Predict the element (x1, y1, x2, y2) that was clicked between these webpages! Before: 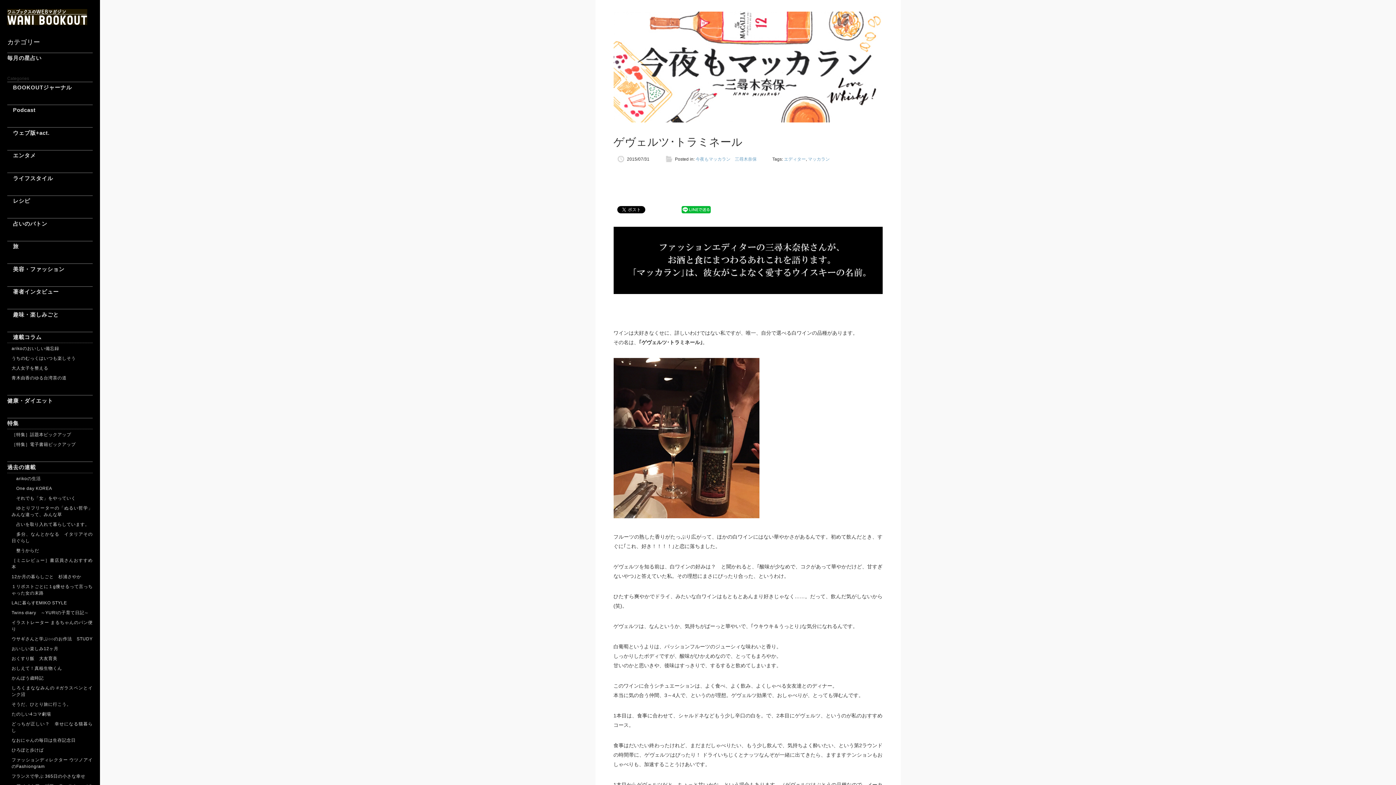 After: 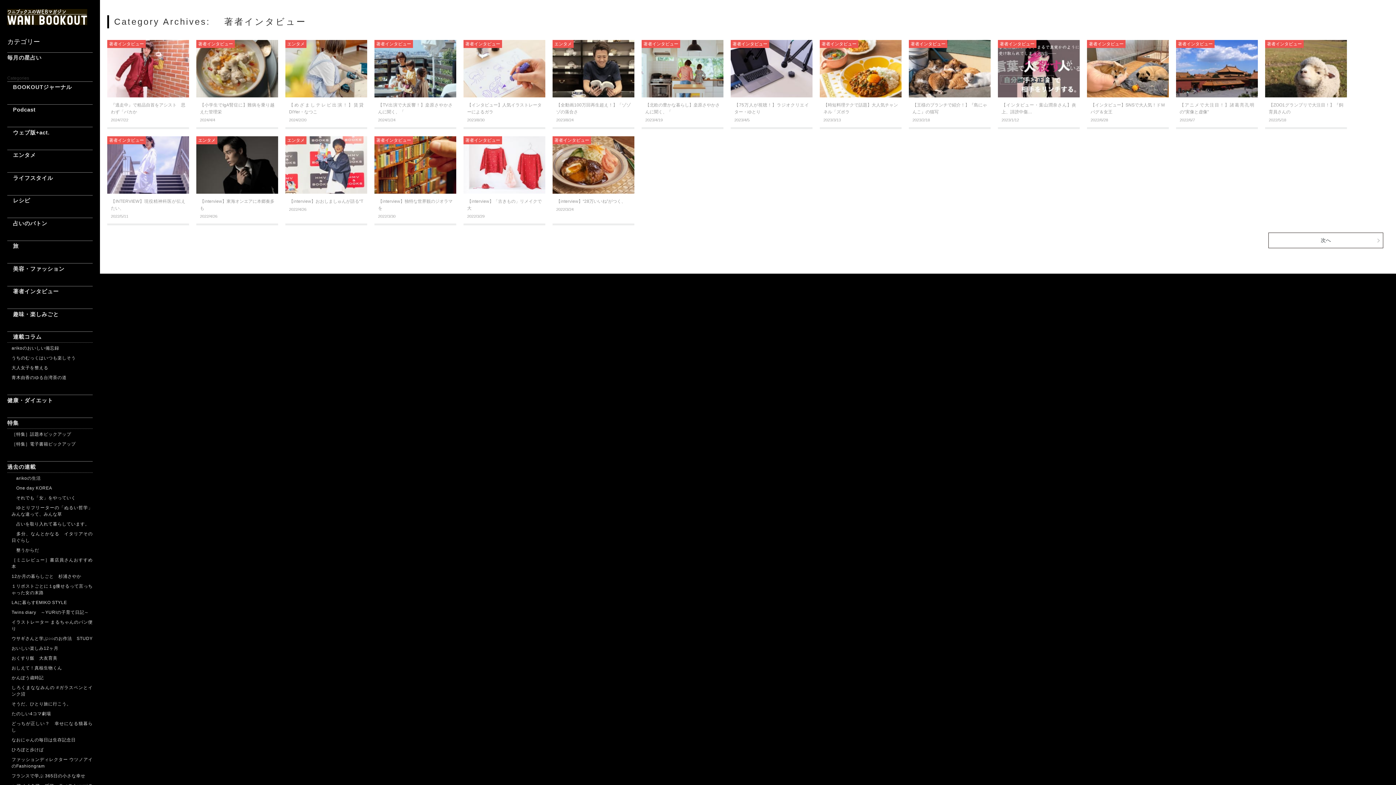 Action: label: 　著者インタビュー bbox: (7, 286, 92, 297)